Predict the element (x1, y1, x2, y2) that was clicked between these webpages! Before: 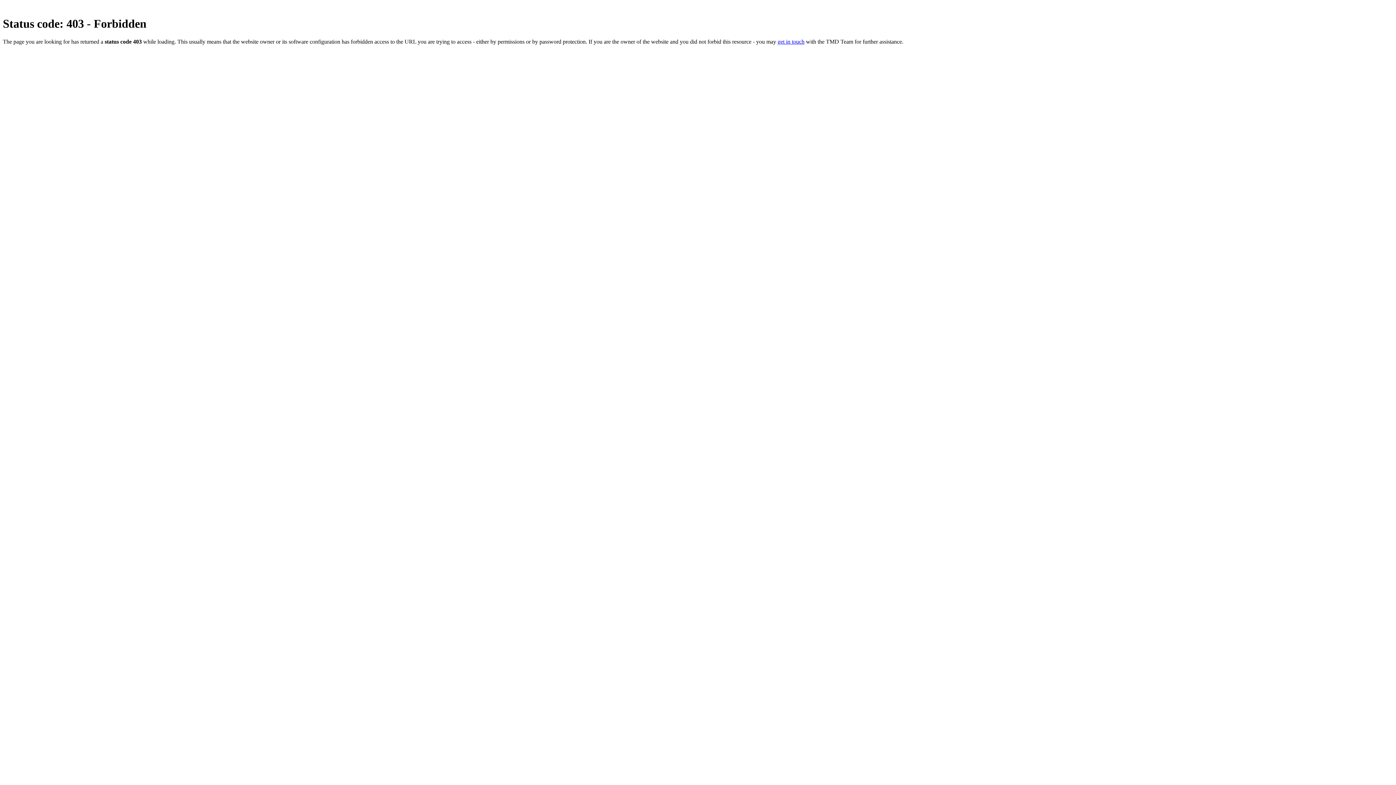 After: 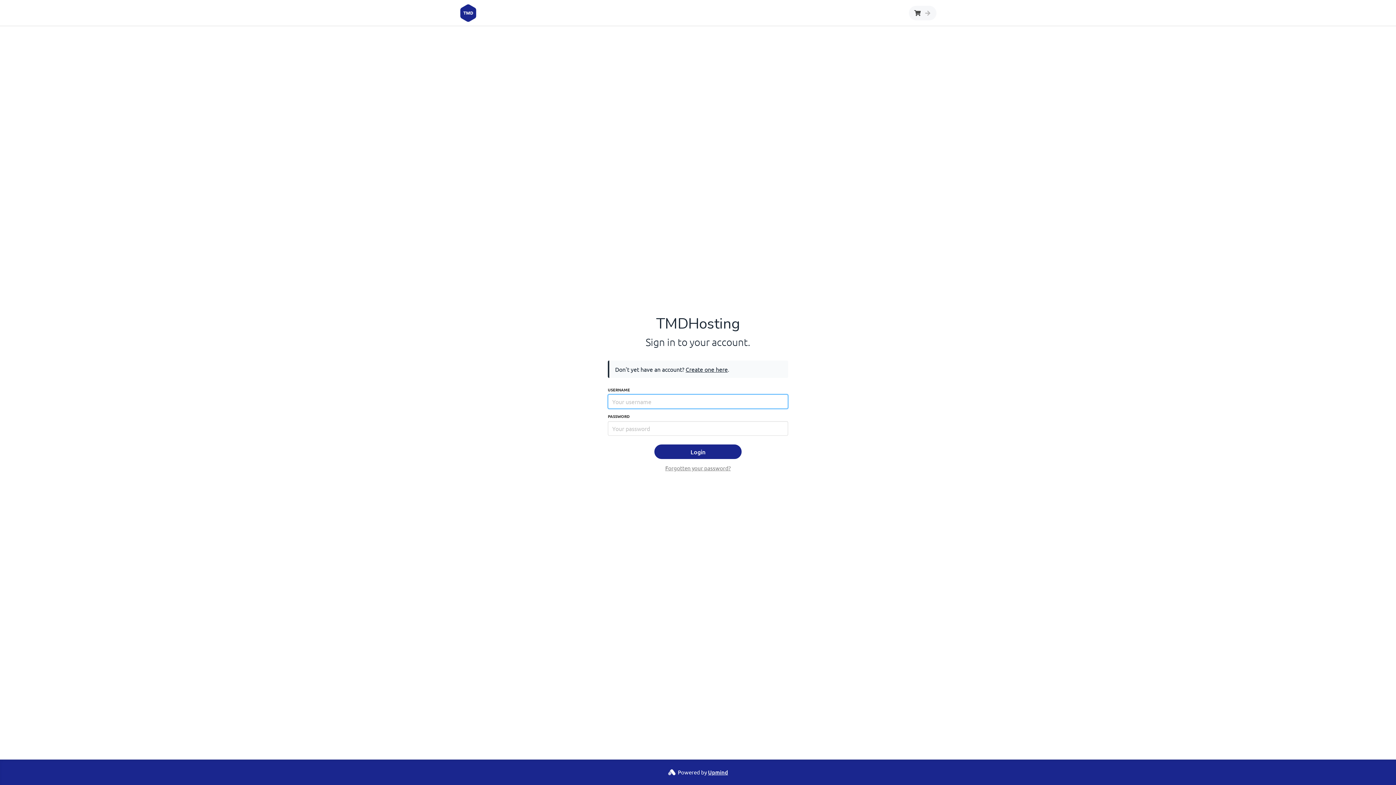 Action: label: get in touch bbox: (777, 38, 804, 44)